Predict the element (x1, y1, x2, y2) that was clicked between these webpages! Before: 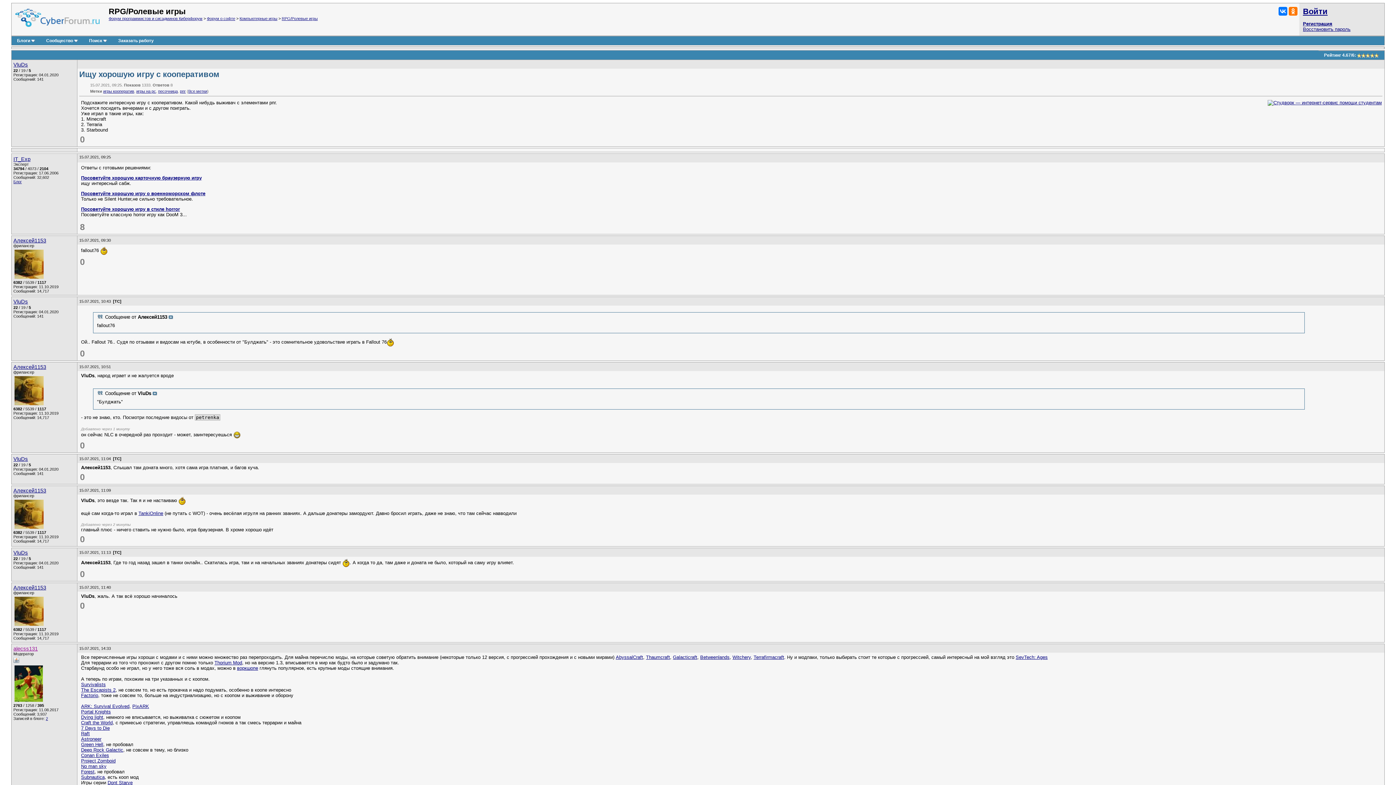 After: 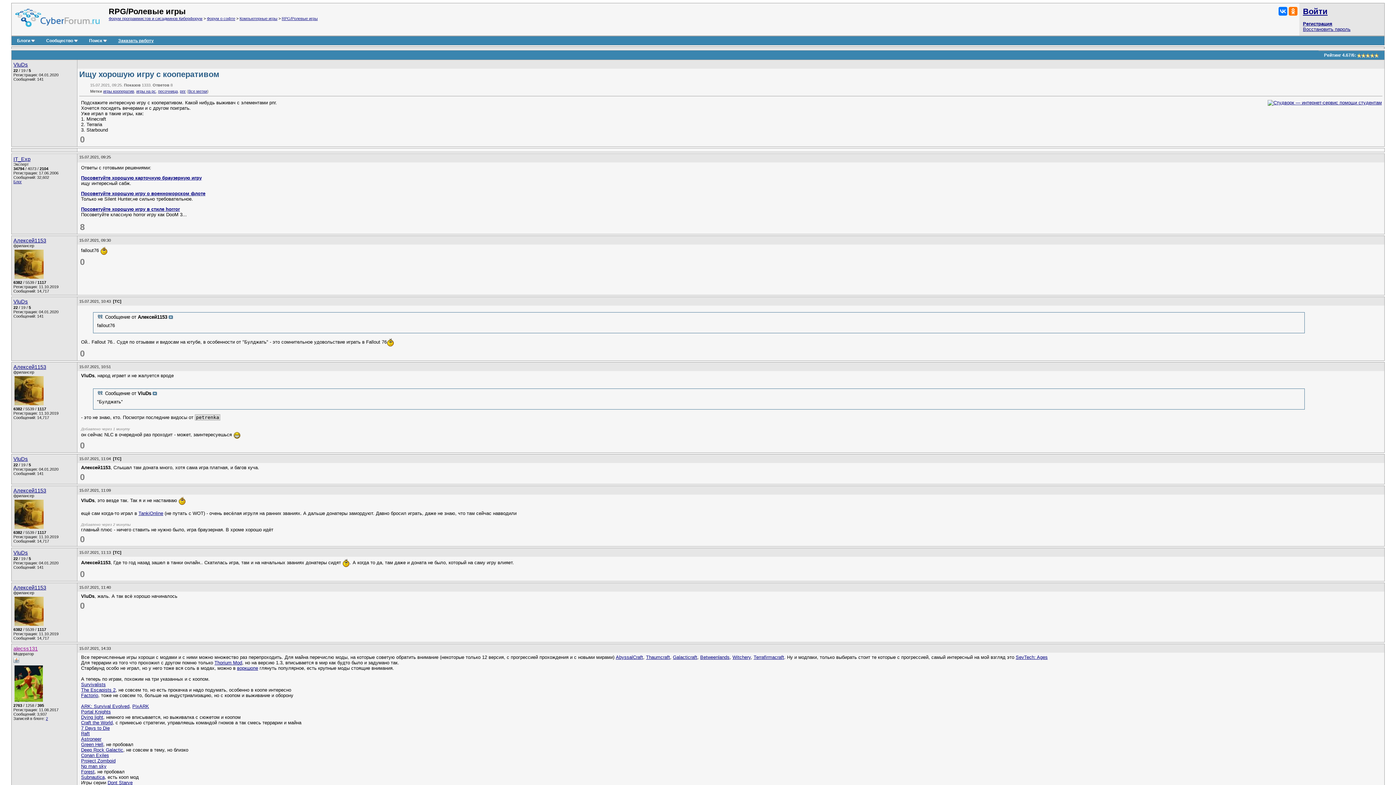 Action: label: Заказать работу bbox: (118, 38, 153, 43)